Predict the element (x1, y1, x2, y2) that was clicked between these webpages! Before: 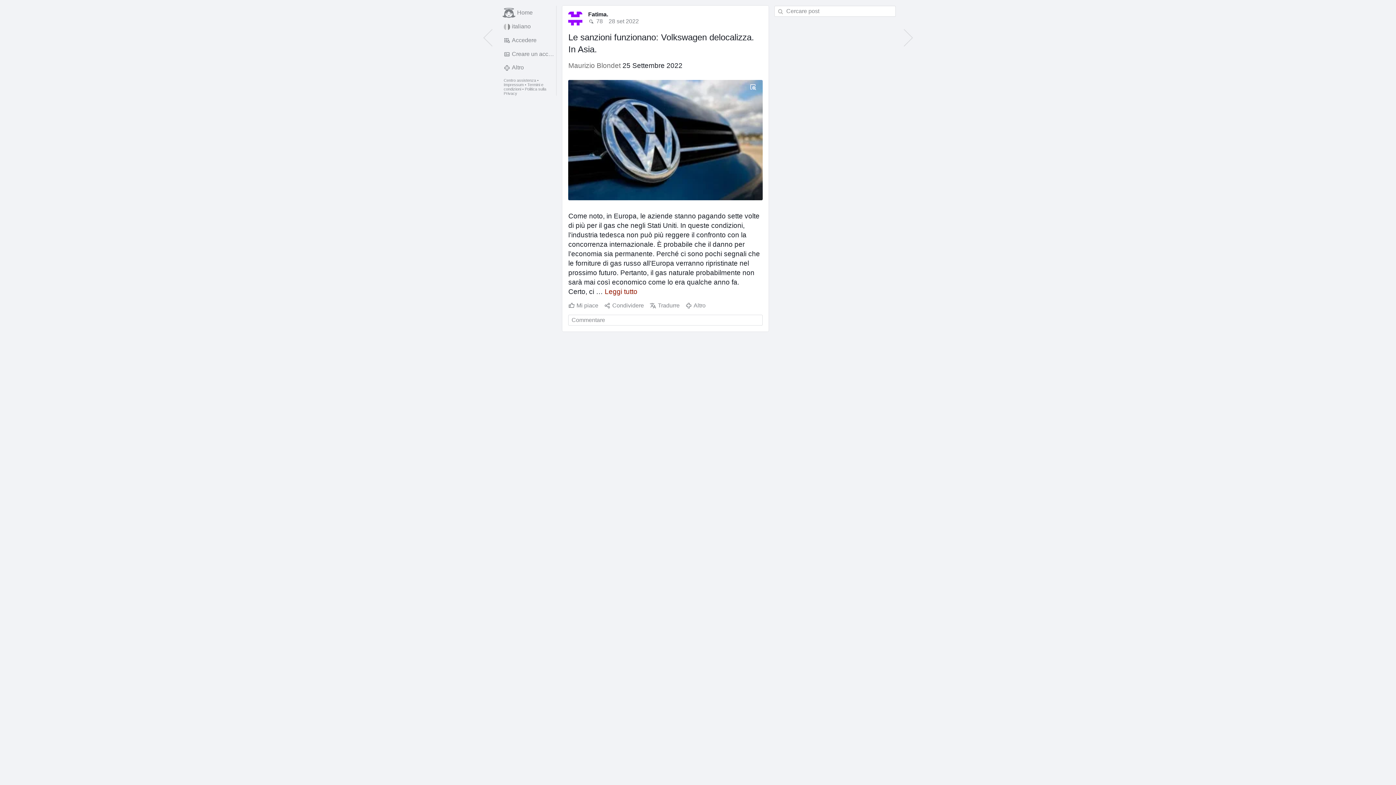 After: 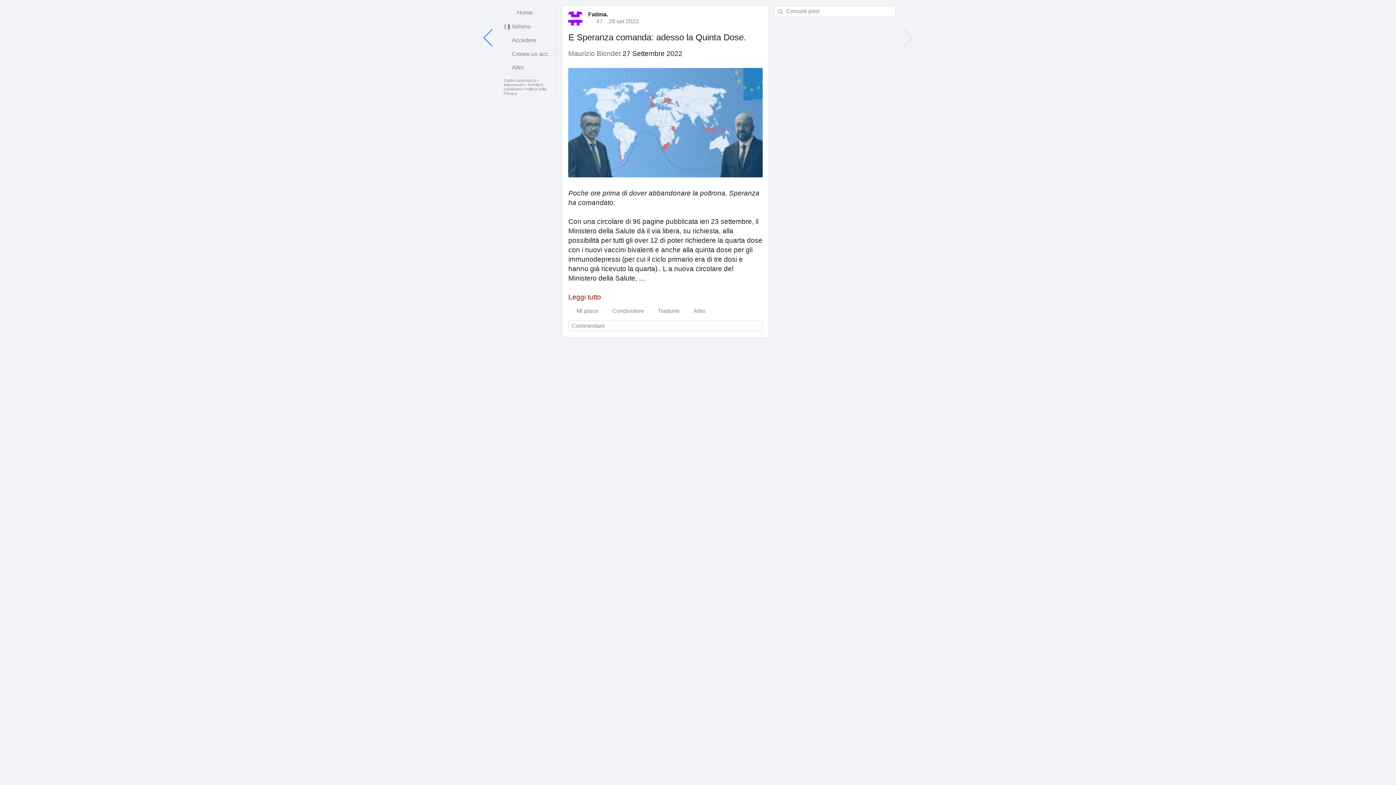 Action: bbox: (483, 29, 494, 46)